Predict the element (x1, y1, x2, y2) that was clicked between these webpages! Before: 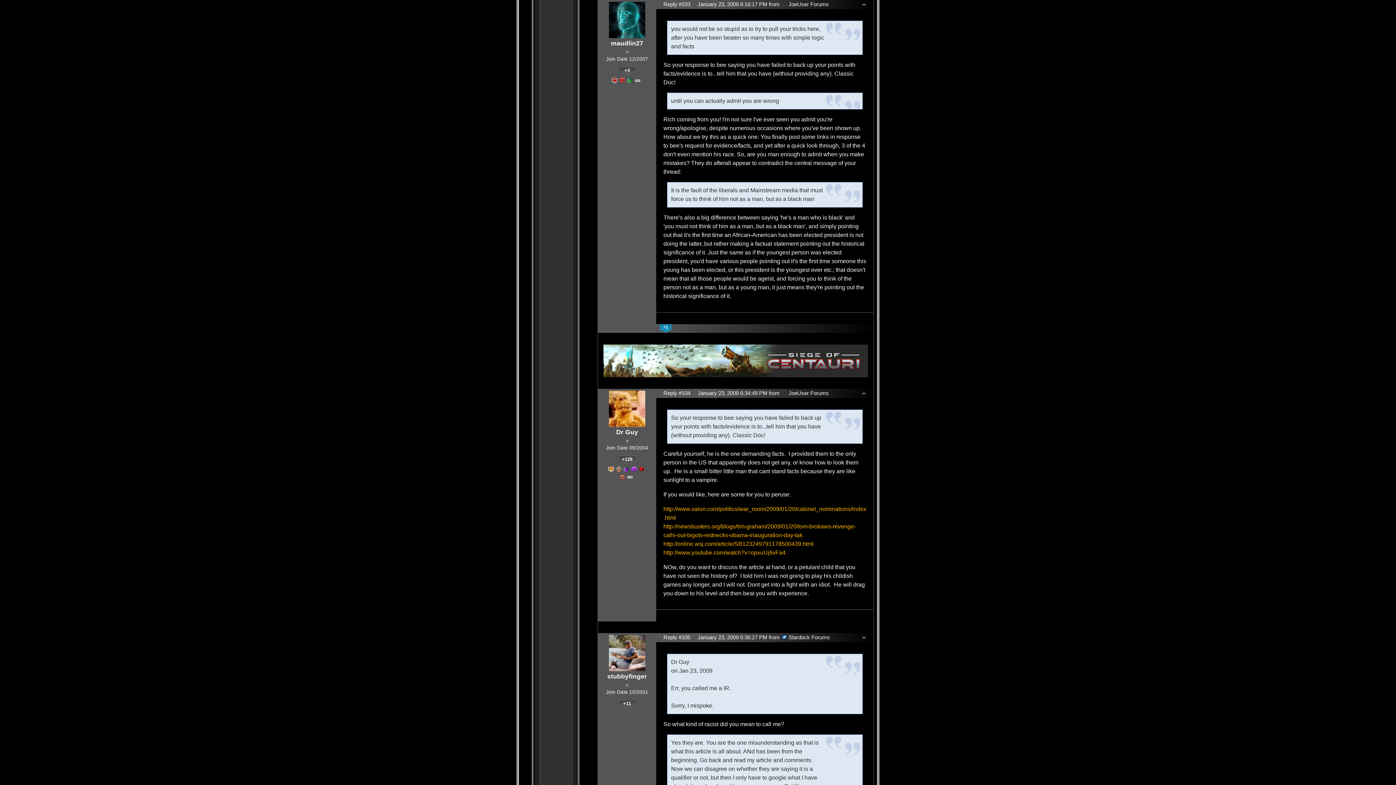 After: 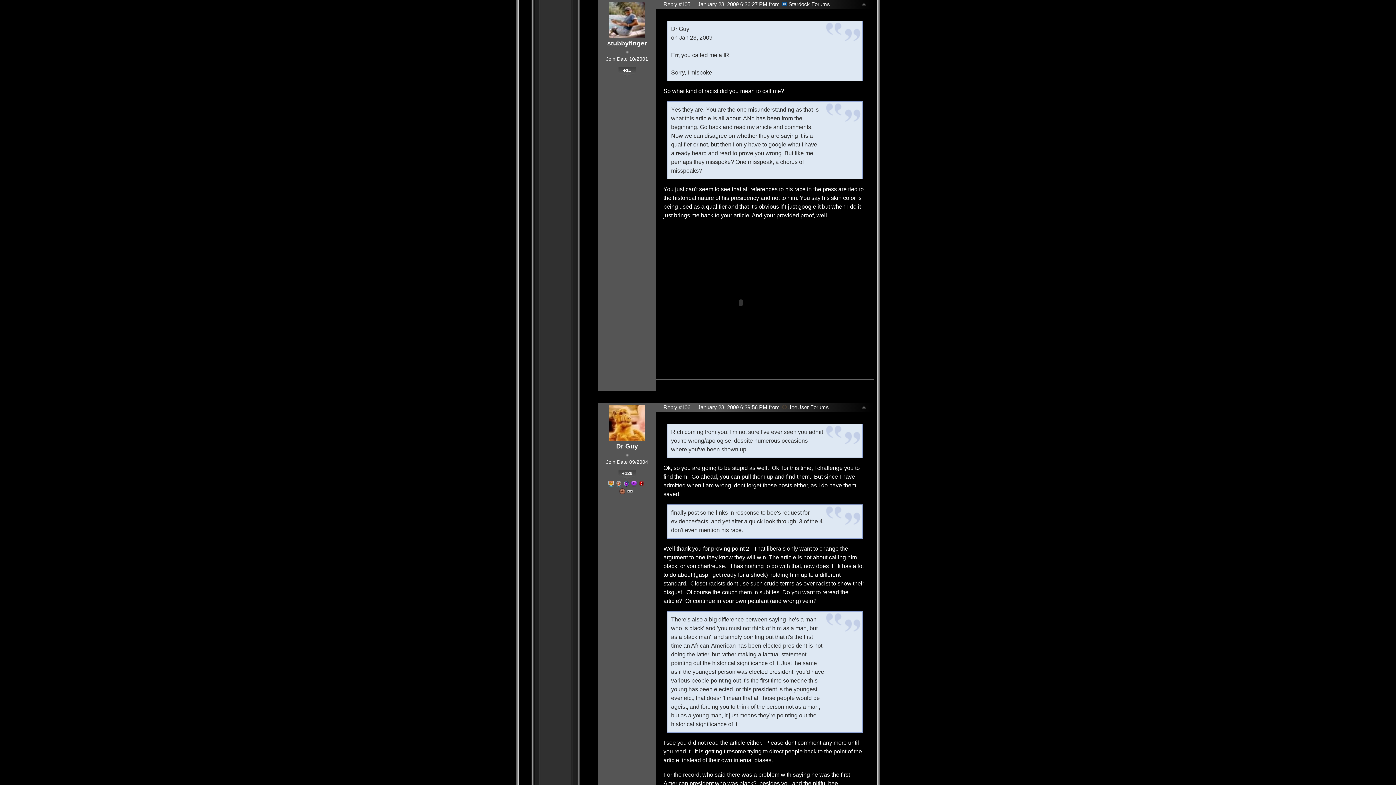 Action: bbox: (663, 634, 690, 641) label: Reply #105